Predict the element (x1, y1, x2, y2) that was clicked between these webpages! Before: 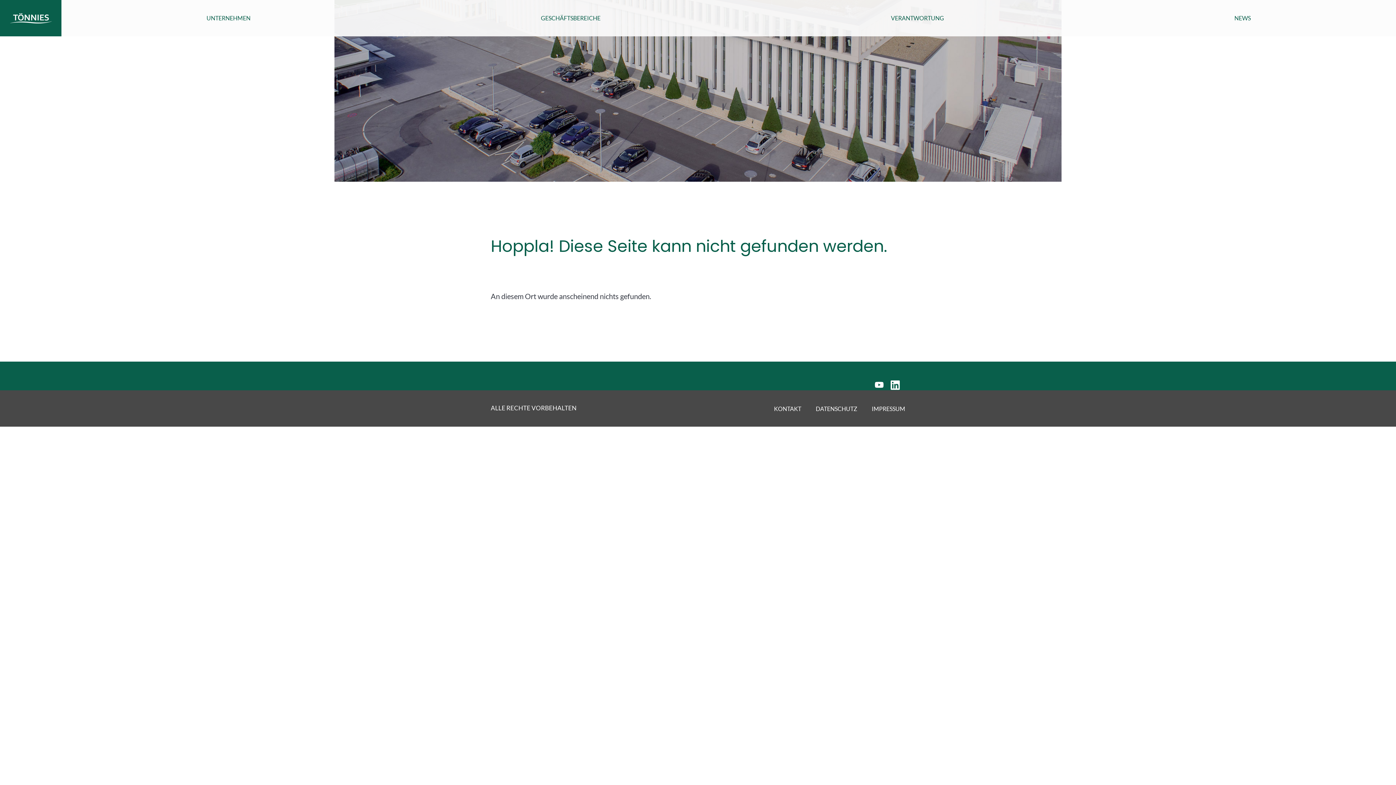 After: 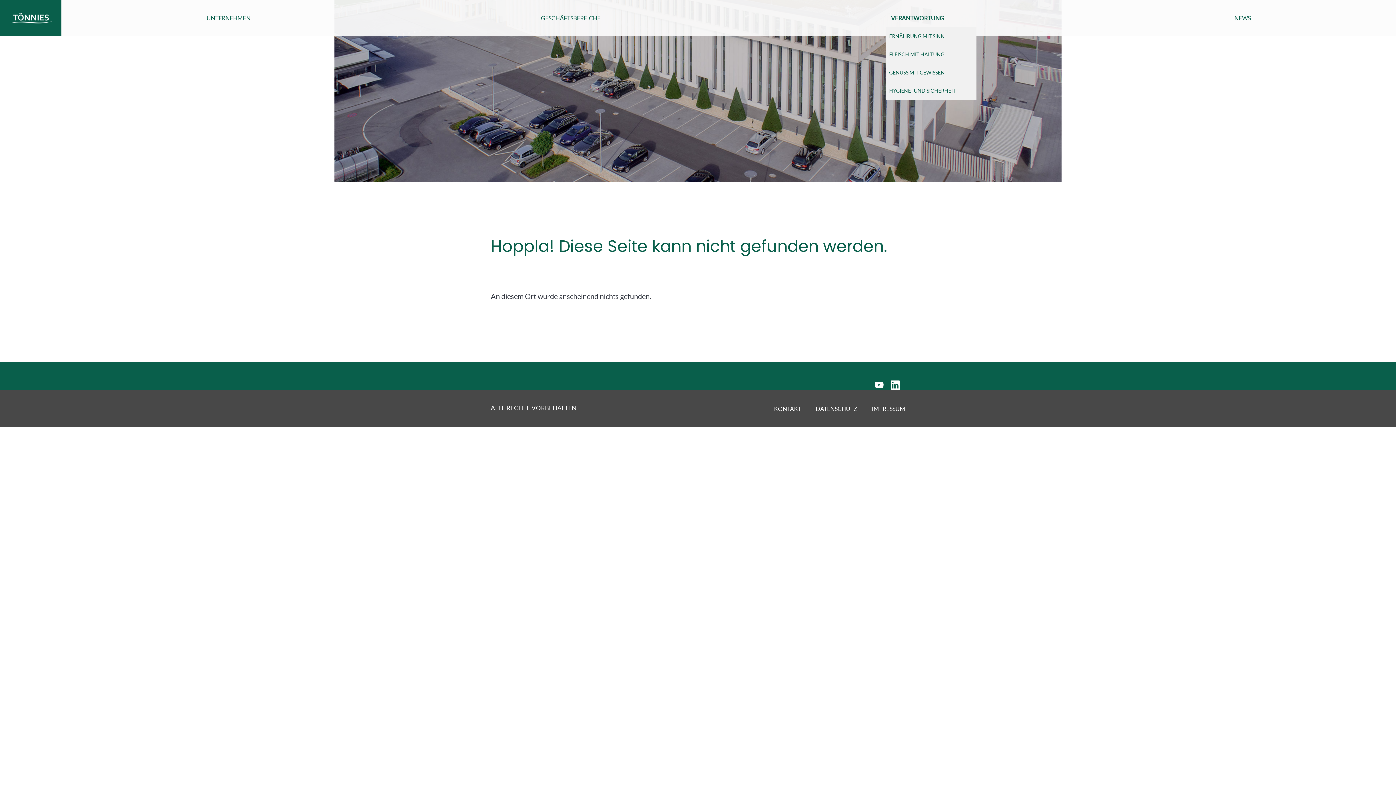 Action: bbox: (885, 9, 949, 27) label: VERANTWORTUNG